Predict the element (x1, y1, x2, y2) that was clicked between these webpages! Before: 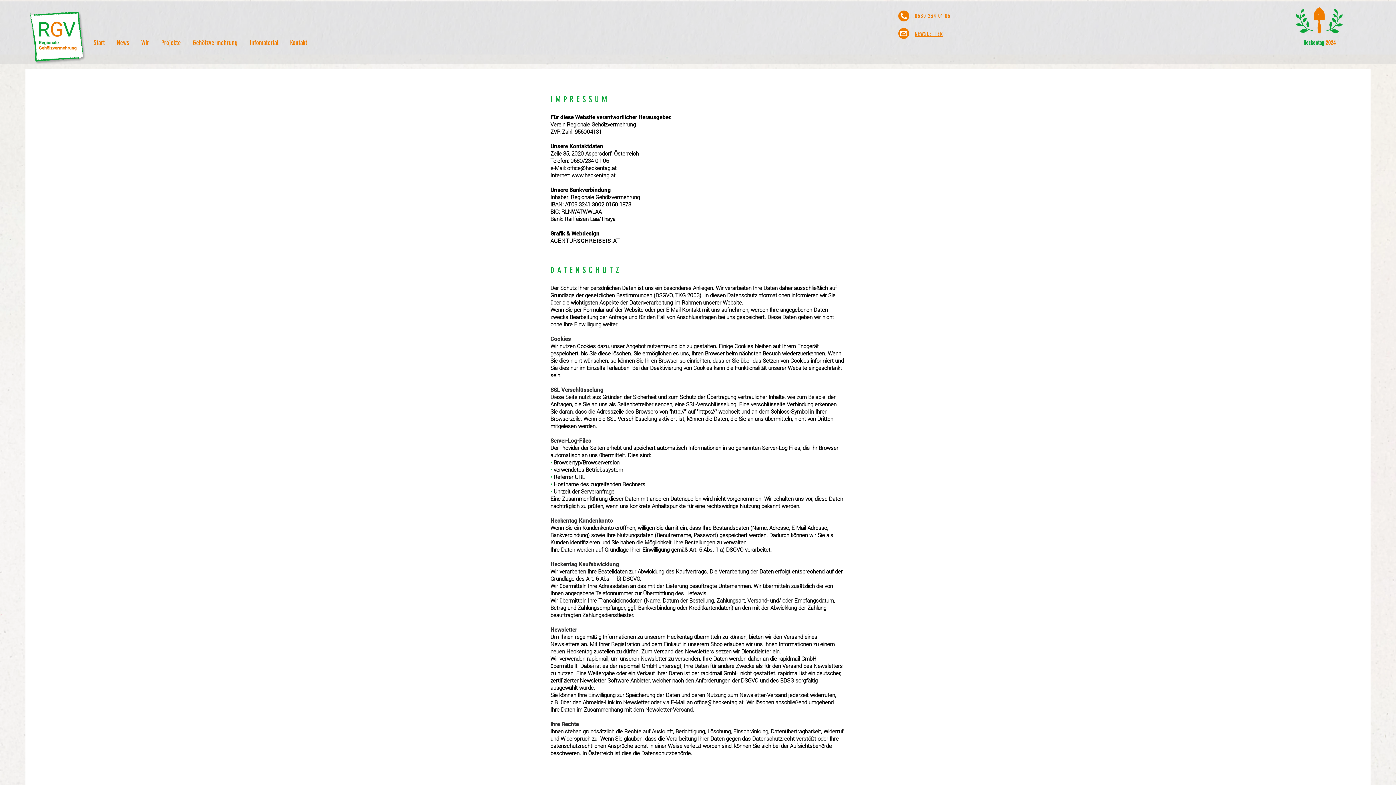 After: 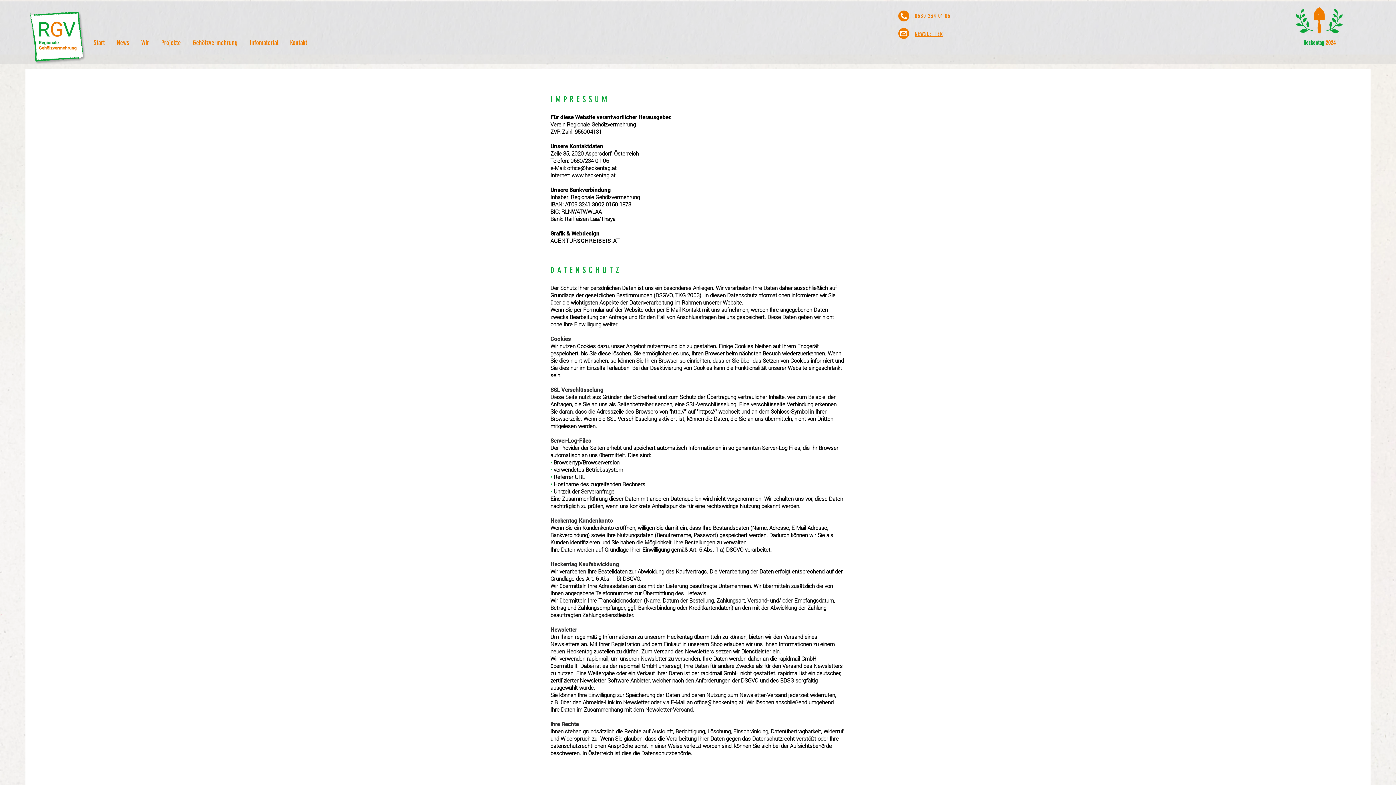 Action: label: 0680 234 01 06 bbox: (915, 12, 950, 19)